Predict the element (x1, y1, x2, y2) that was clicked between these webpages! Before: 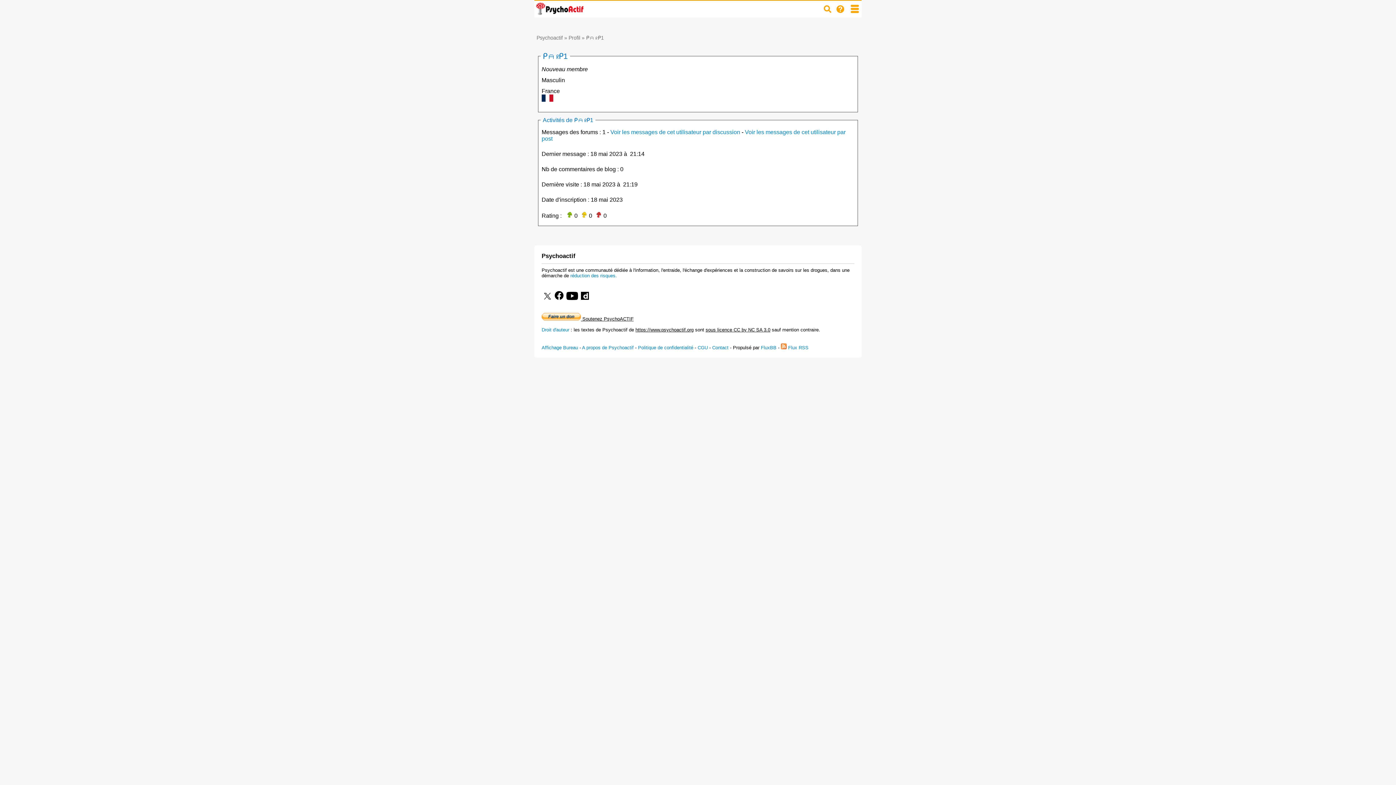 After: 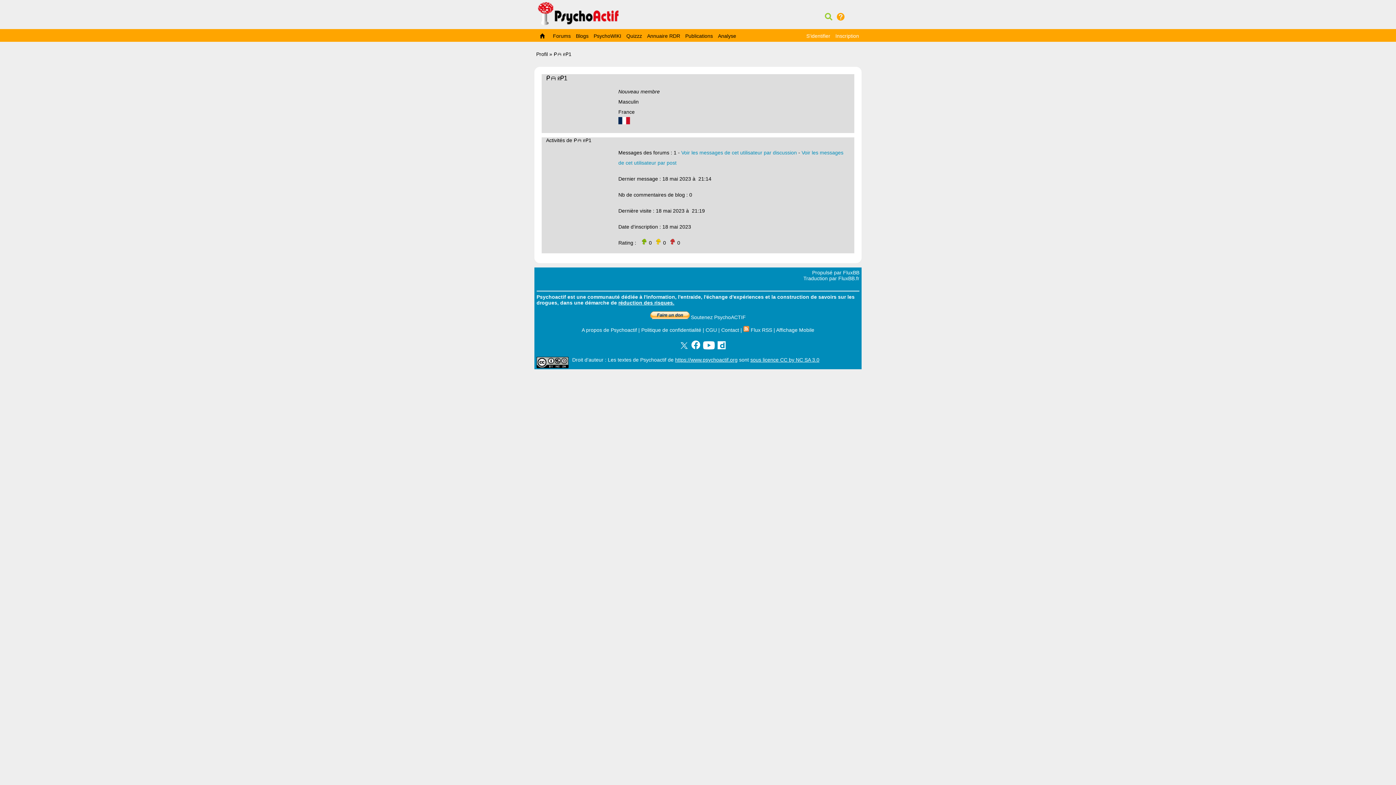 Action: label: Affichage Bureau bbox: (541, 345, 578, 350)